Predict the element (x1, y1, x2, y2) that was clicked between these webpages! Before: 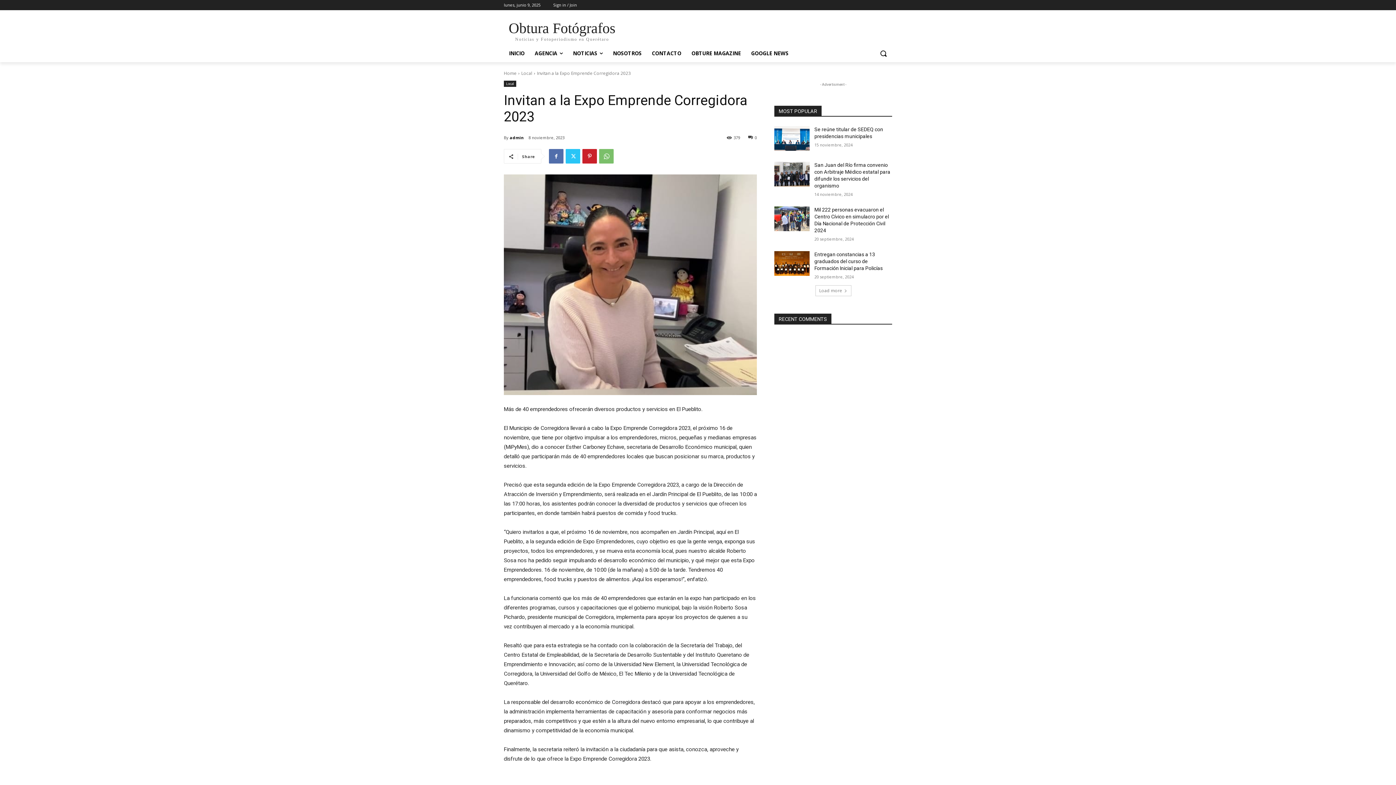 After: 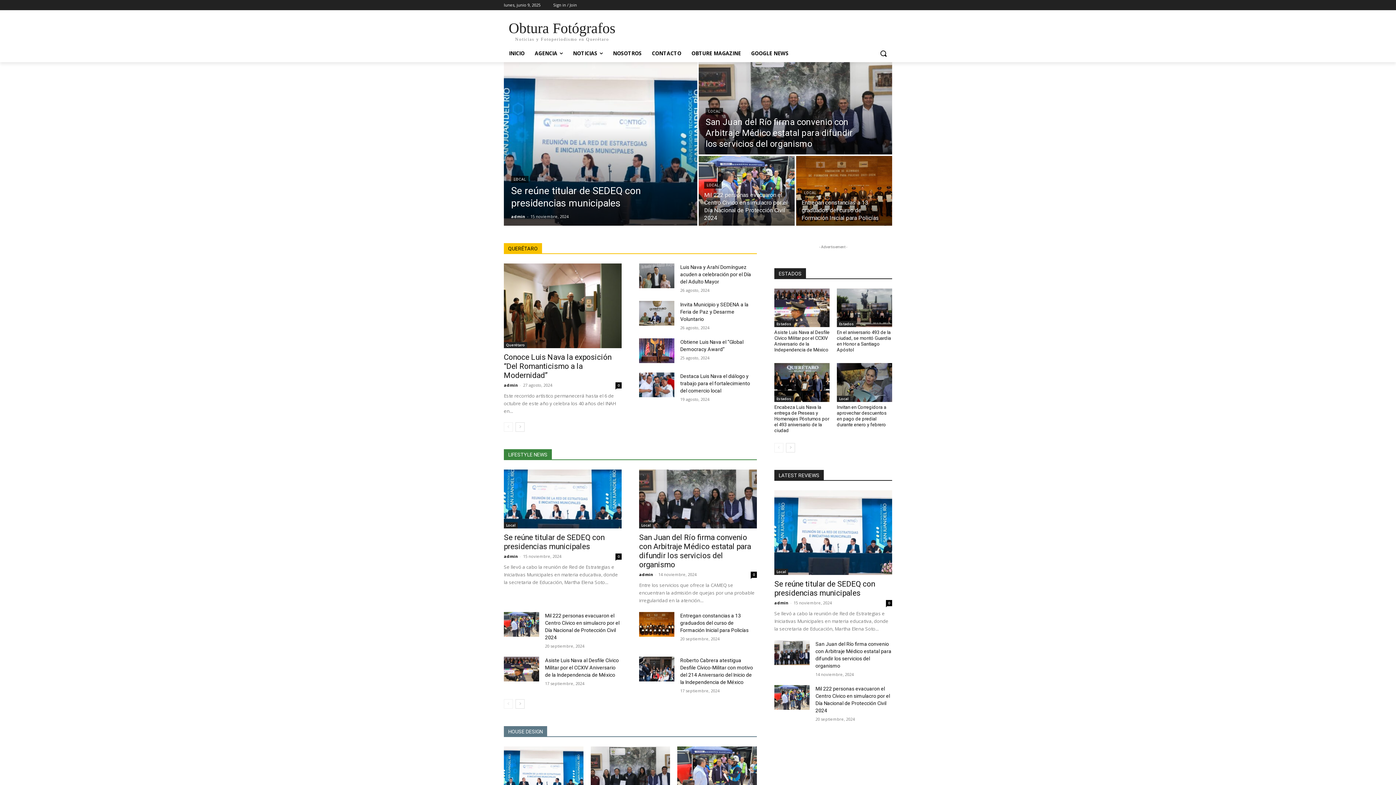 Action: bbox: (504, 20, 620, 41) label: Obtura Fotógrafos
Noticias y Fotoperiodismo en Querétaro